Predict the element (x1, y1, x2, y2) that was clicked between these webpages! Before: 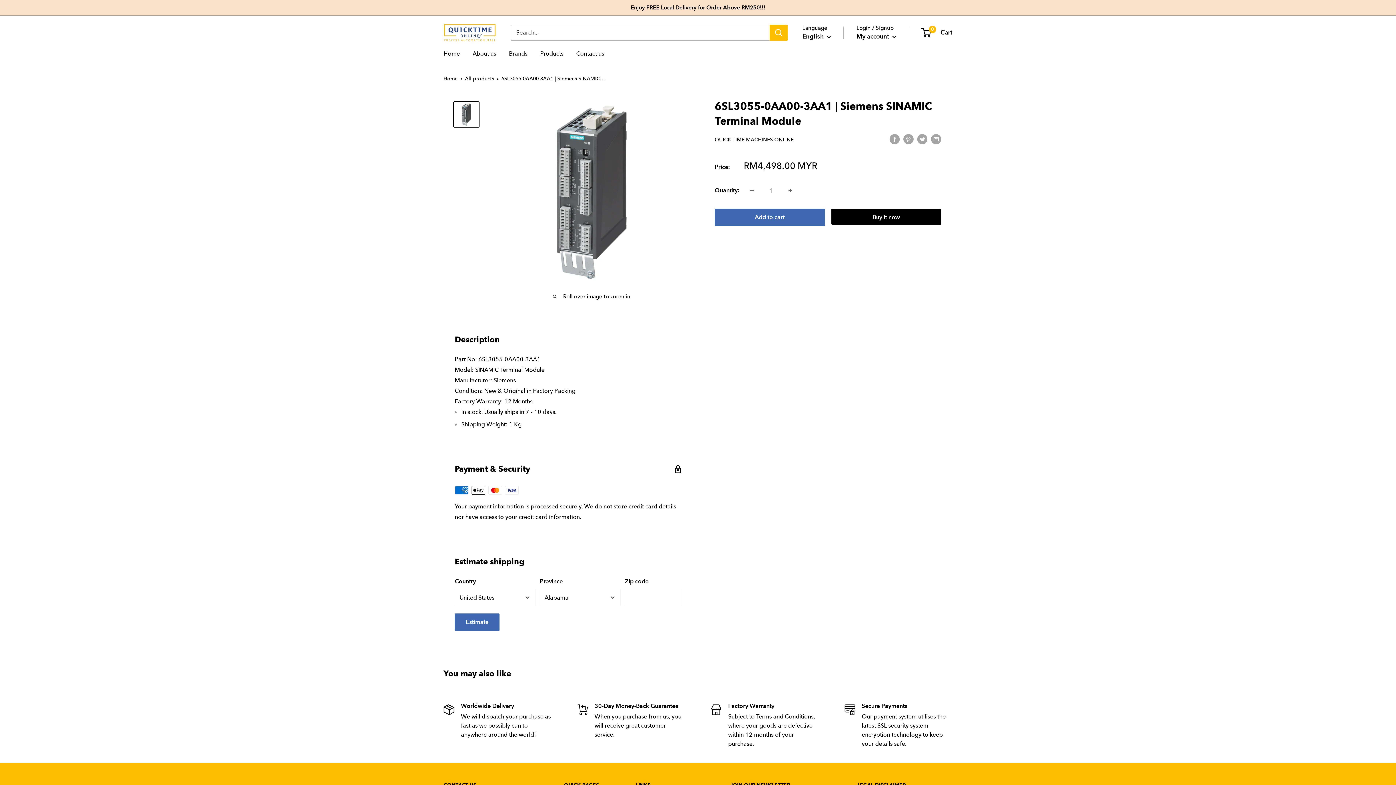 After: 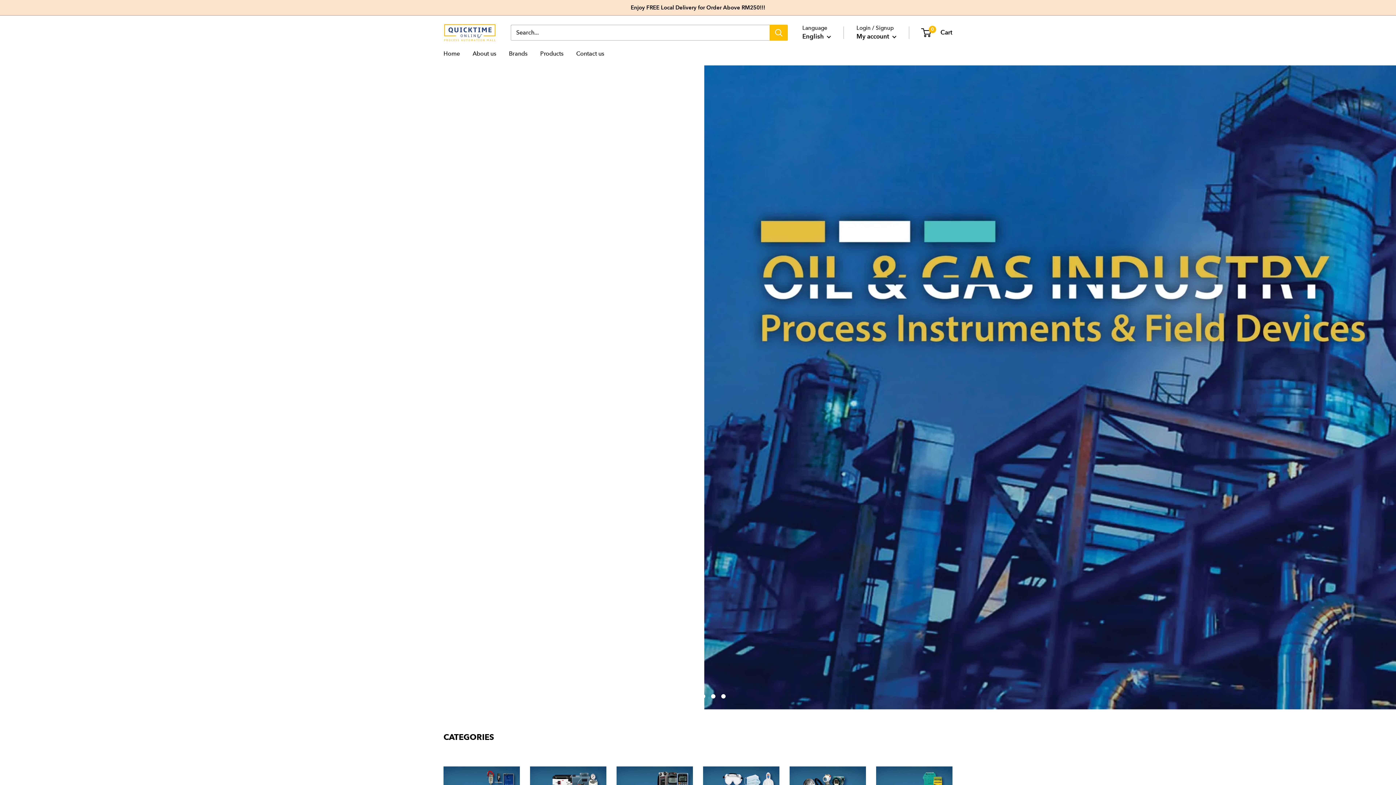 Action: label: Quick Time Machines Online bbox: (443, 23, 496, 41)